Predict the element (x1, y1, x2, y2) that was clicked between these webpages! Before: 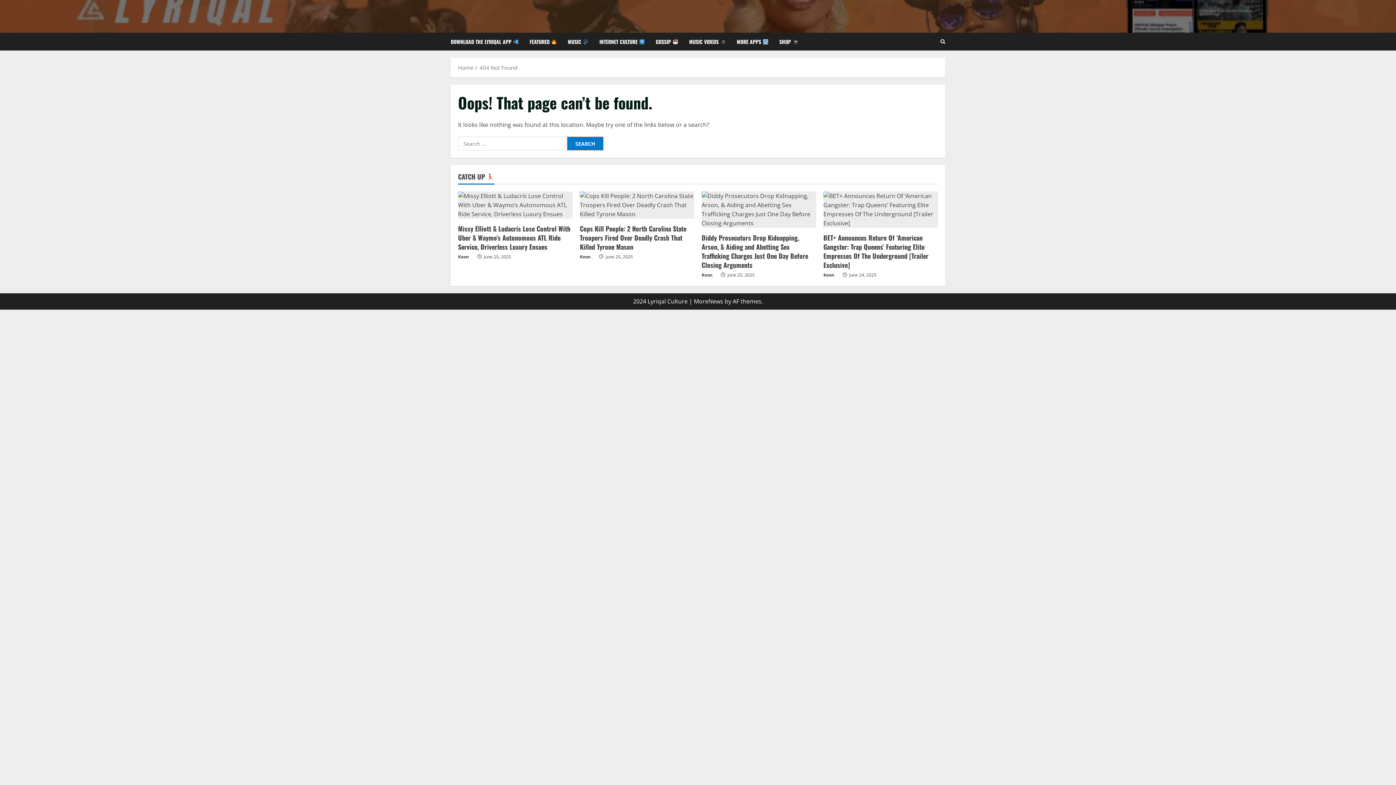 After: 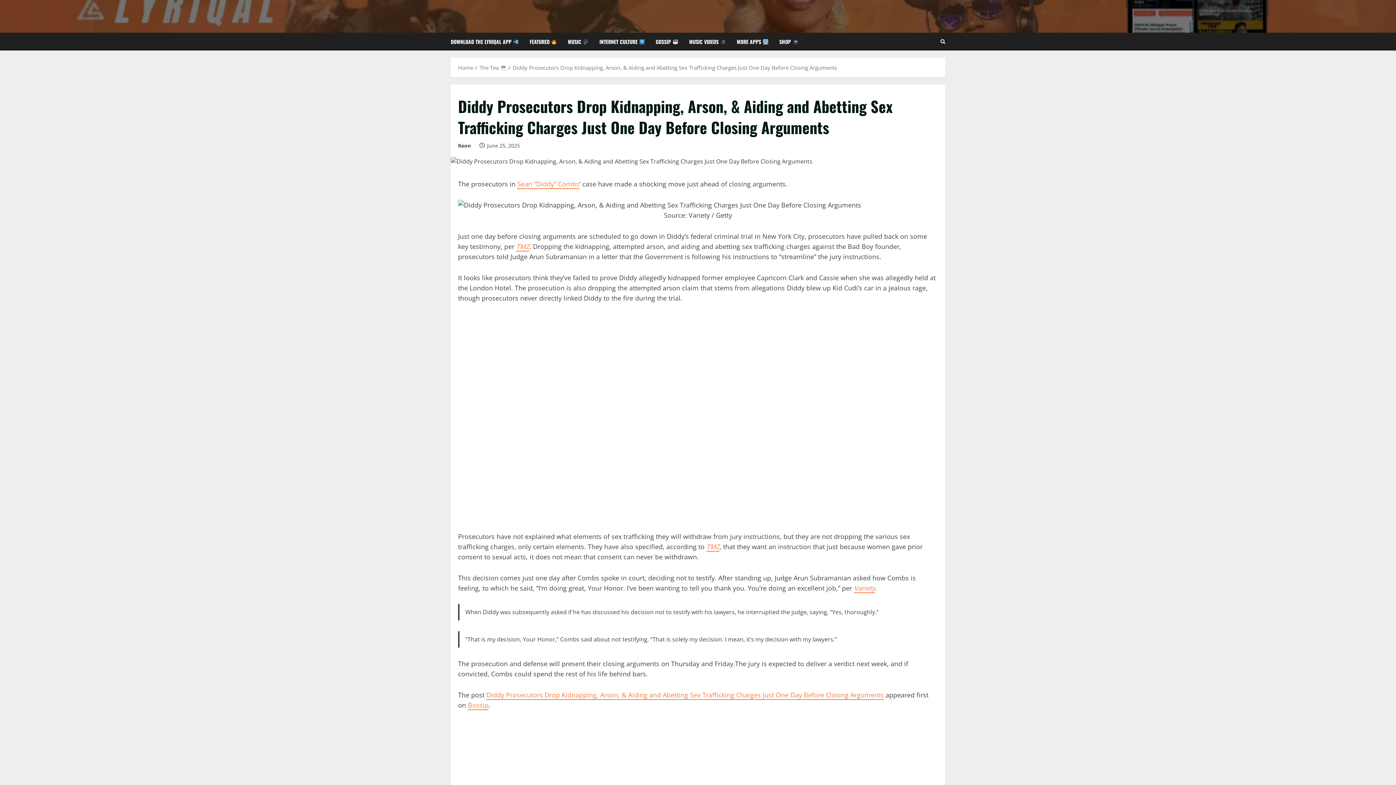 Action: bbox: (701, 233, 808, 269) label: Diddy Prosecutors Drop Kidnapping, Arson, & Aiding and Abetting Sex Trafficking Charges Just One Day Before Closing Arguments